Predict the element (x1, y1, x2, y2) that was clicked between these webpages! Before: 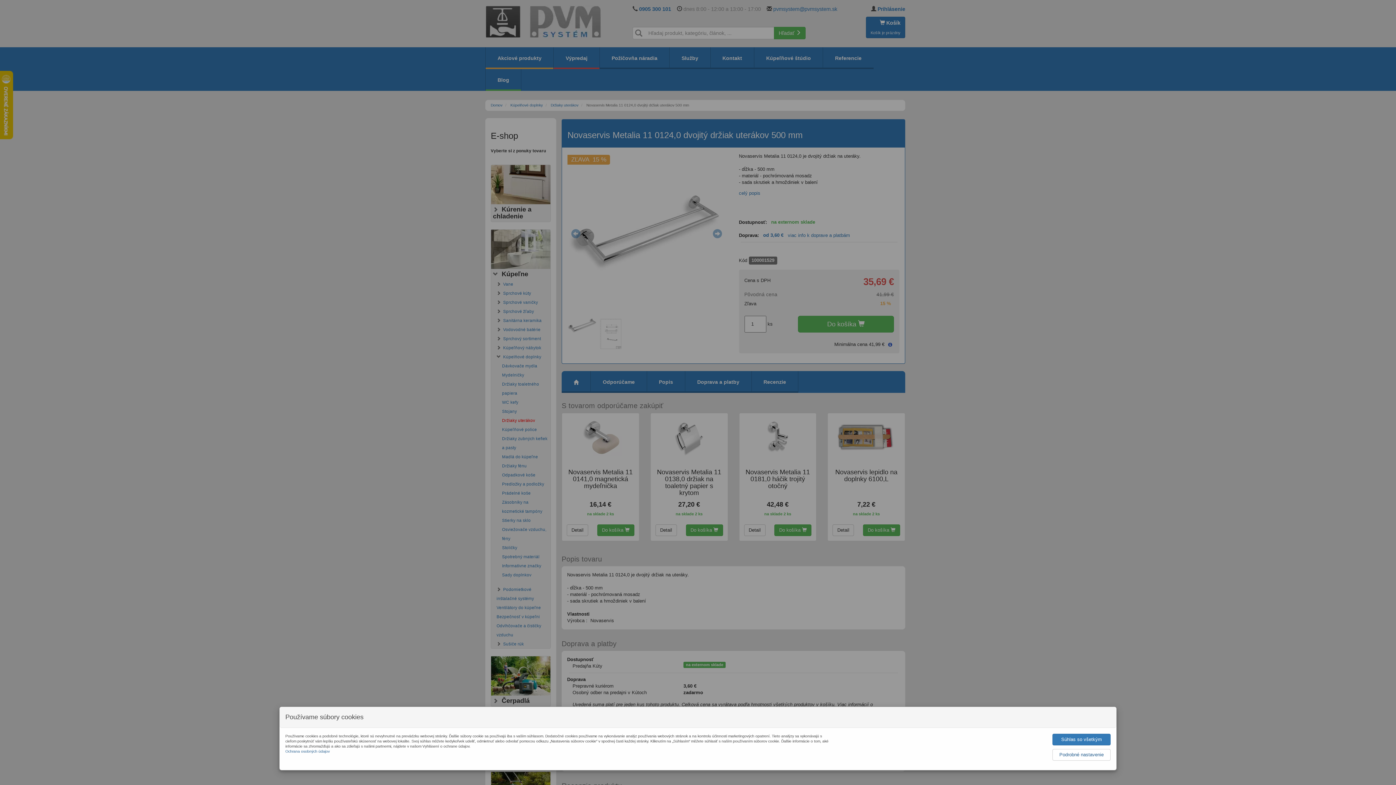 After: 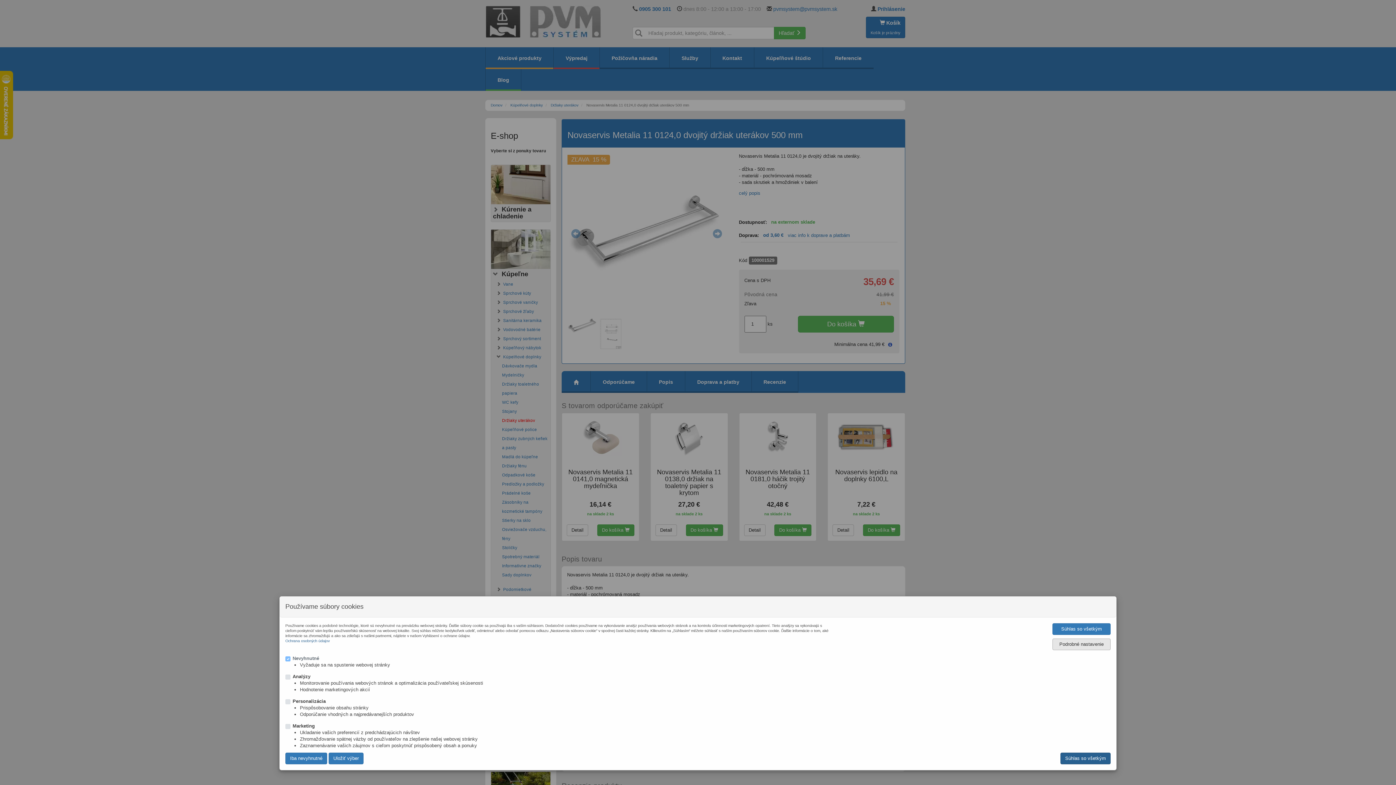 Action: label: Podrobné nastavenie bbox: (1052, 749, 1110, 761)